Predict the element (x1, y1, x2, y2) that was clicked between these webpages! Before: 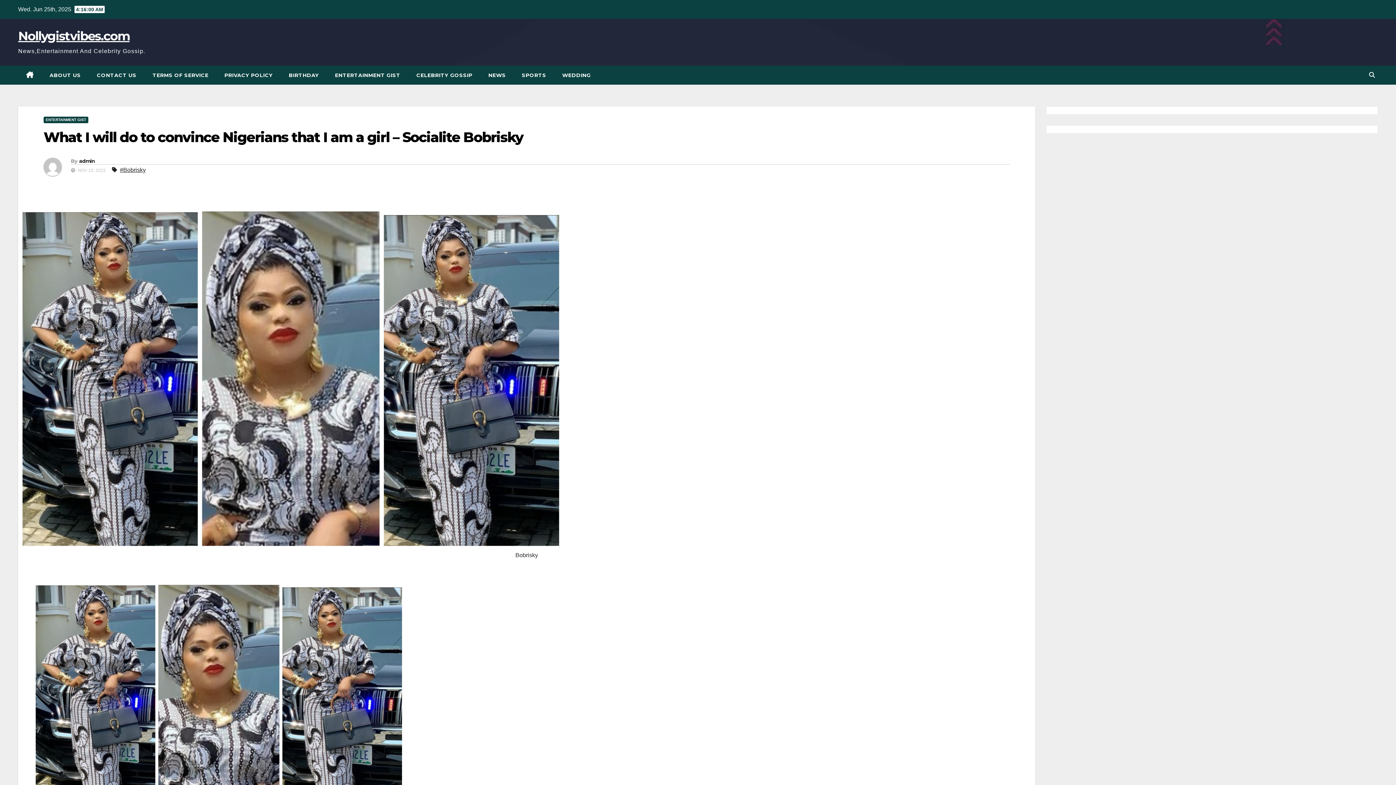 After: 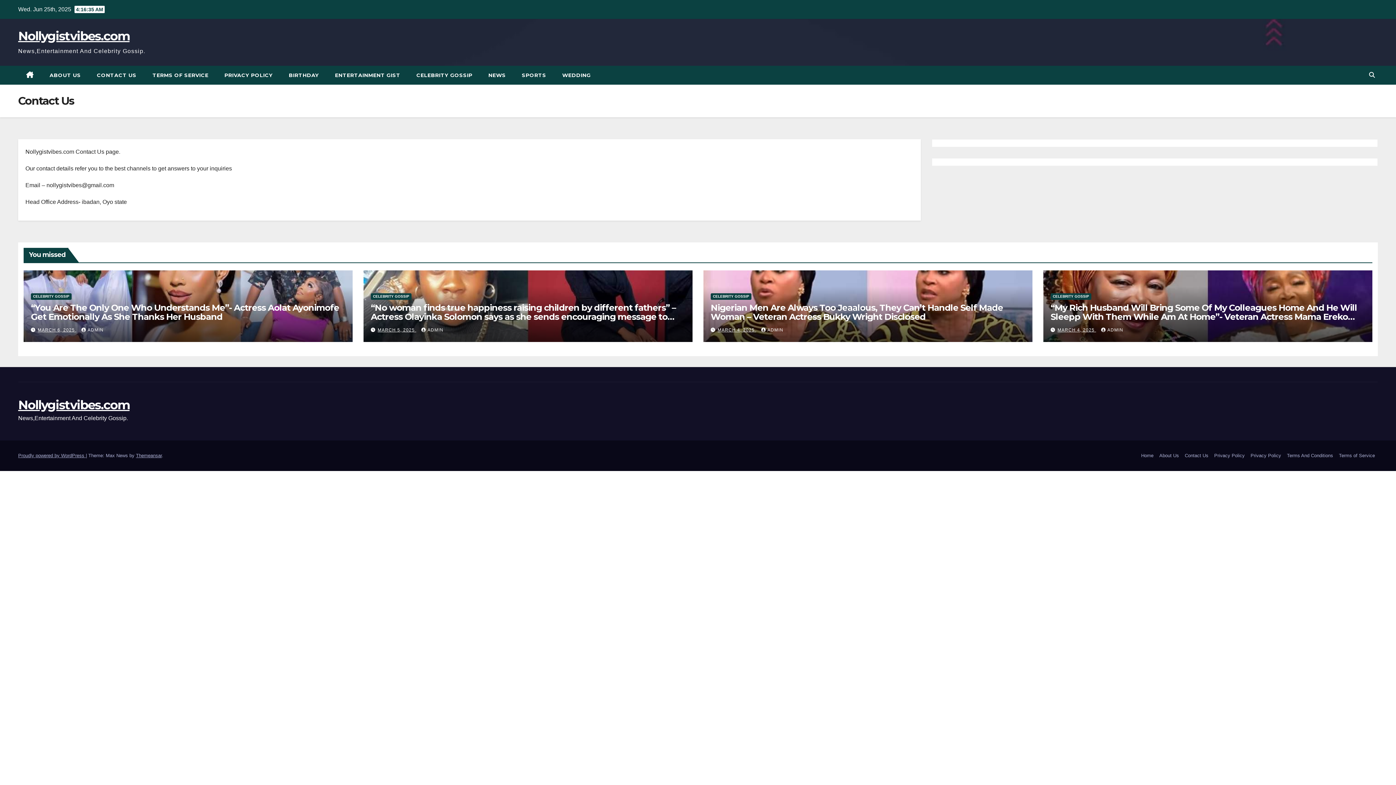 Action: bbox: (88, 65, 144, 84) label: CONTACT US